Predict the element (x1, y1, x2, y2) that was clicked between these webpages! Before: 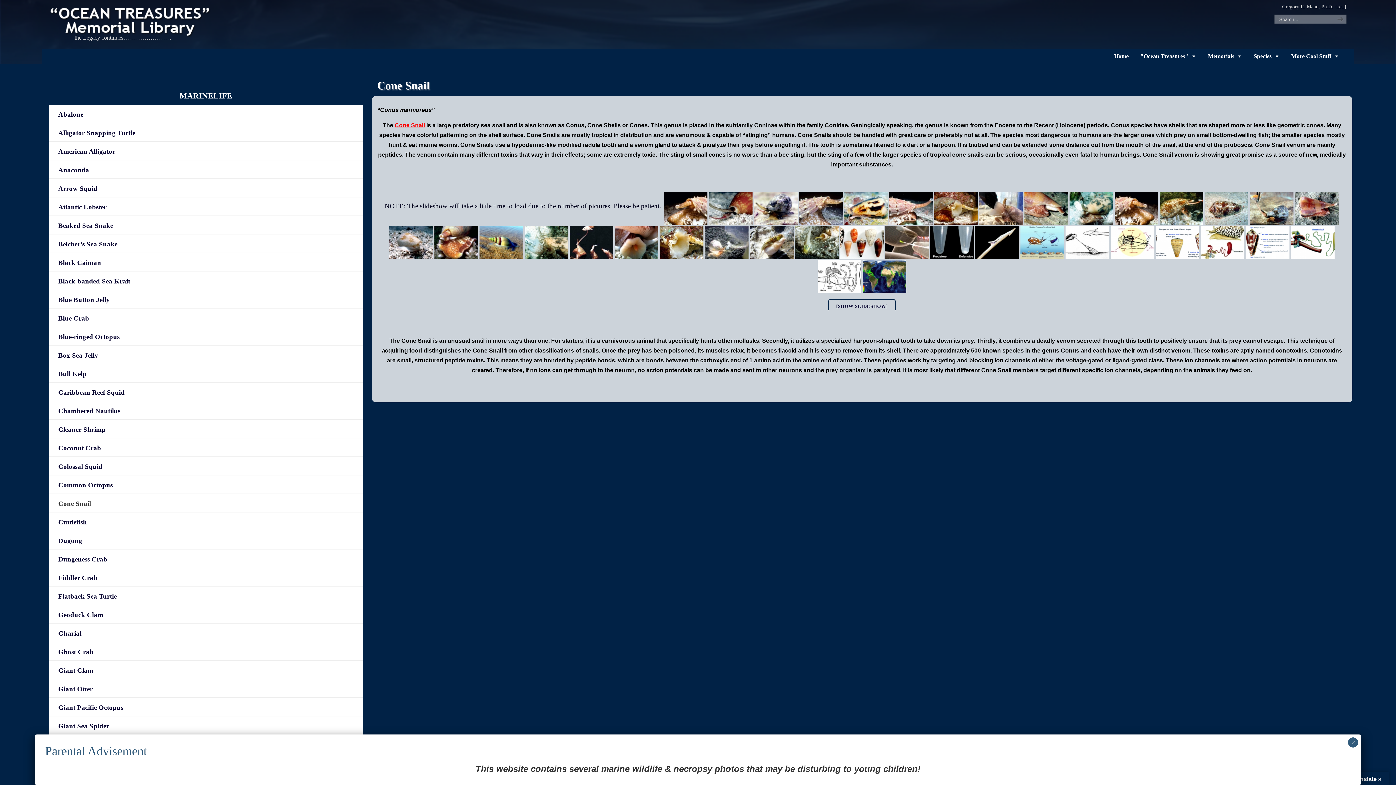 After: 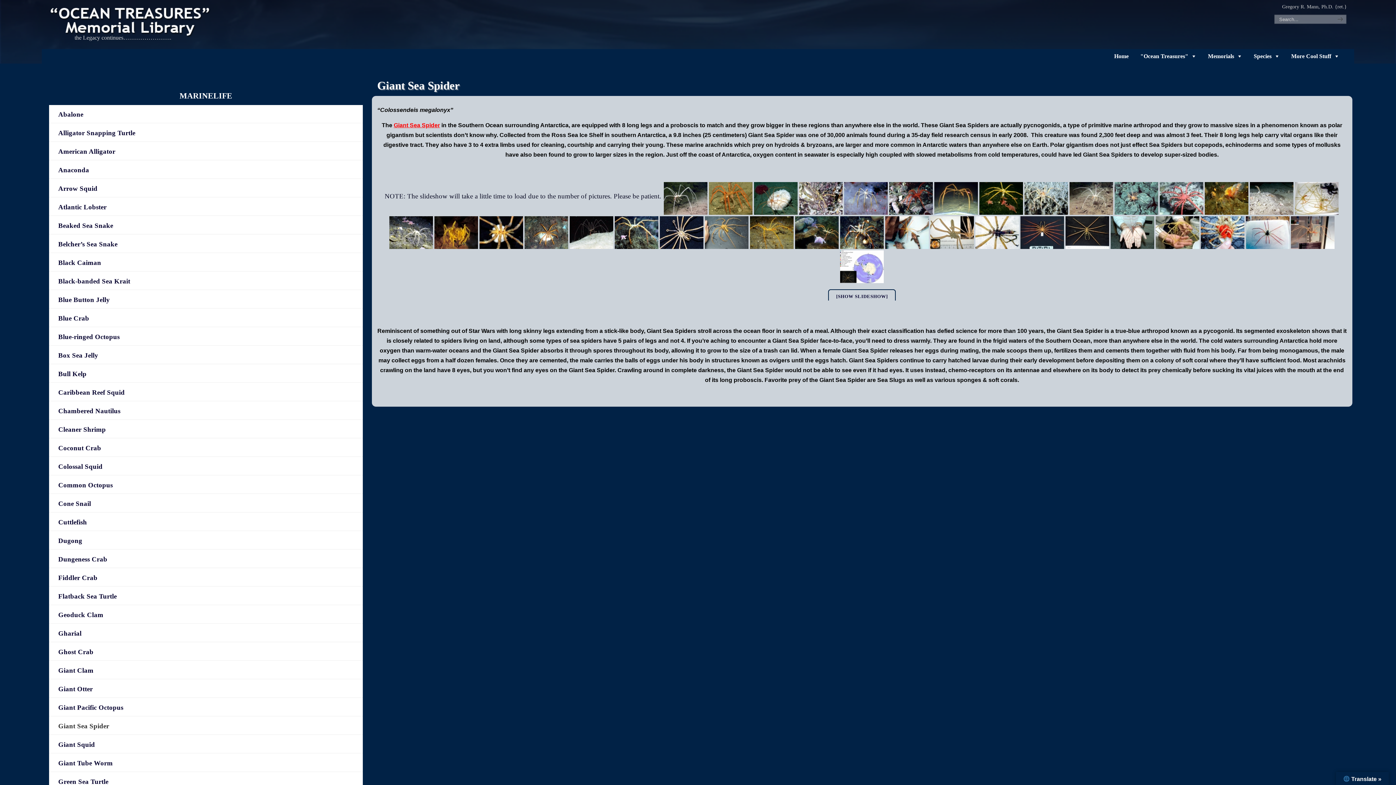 Action: label: Giant Sea Spider bbox: (49, 717, 362, 735)